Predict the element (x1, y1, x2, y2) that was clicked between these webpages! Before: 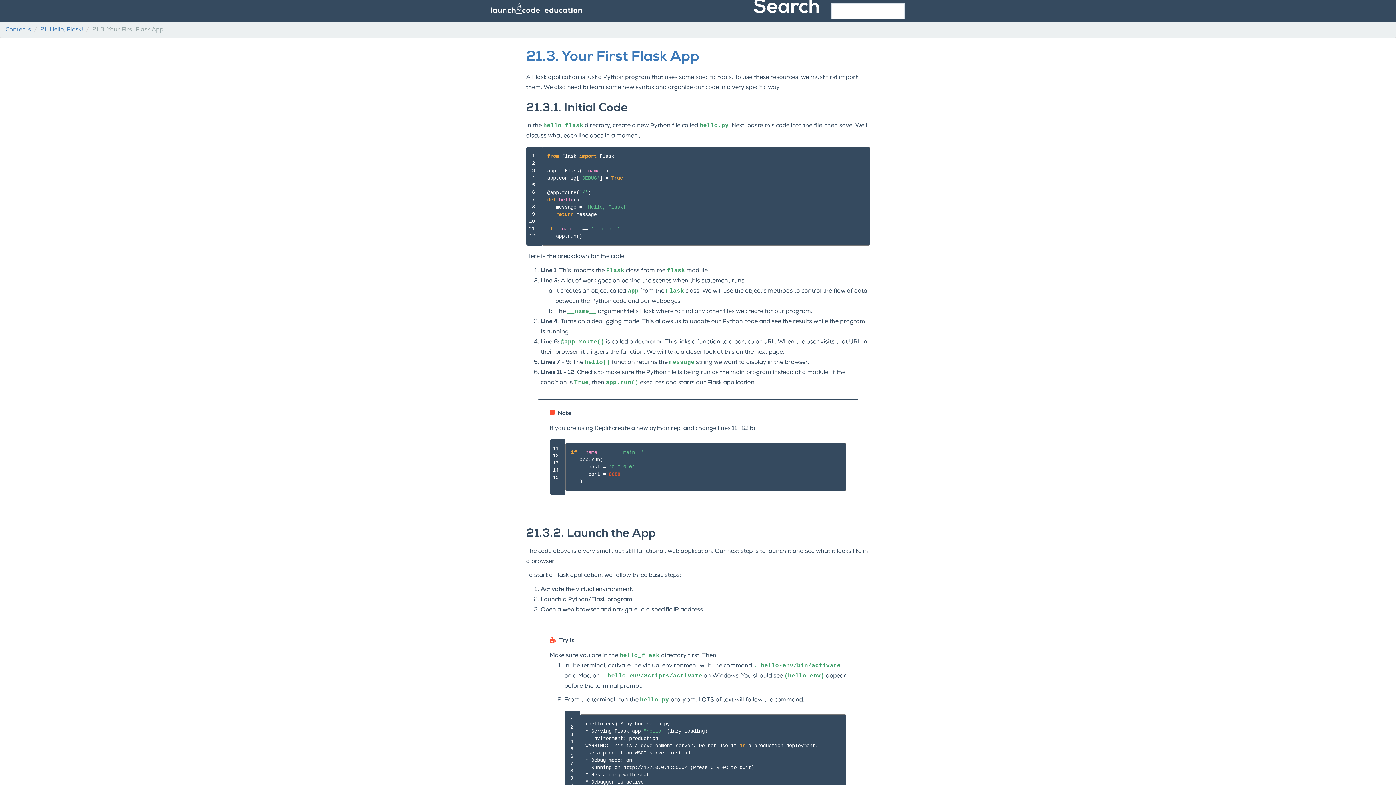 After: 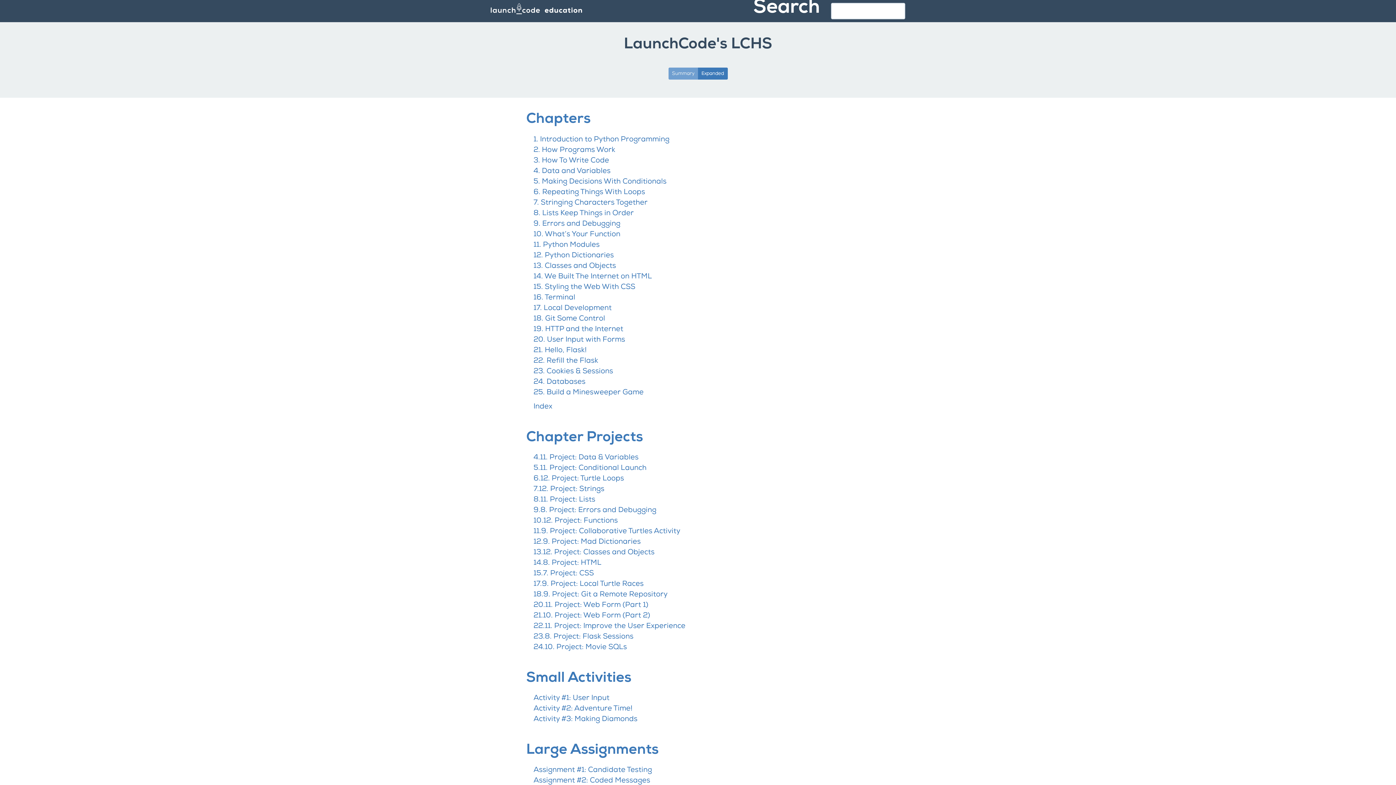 Action: bbox: (5, 26, 30, 32) label: Contents